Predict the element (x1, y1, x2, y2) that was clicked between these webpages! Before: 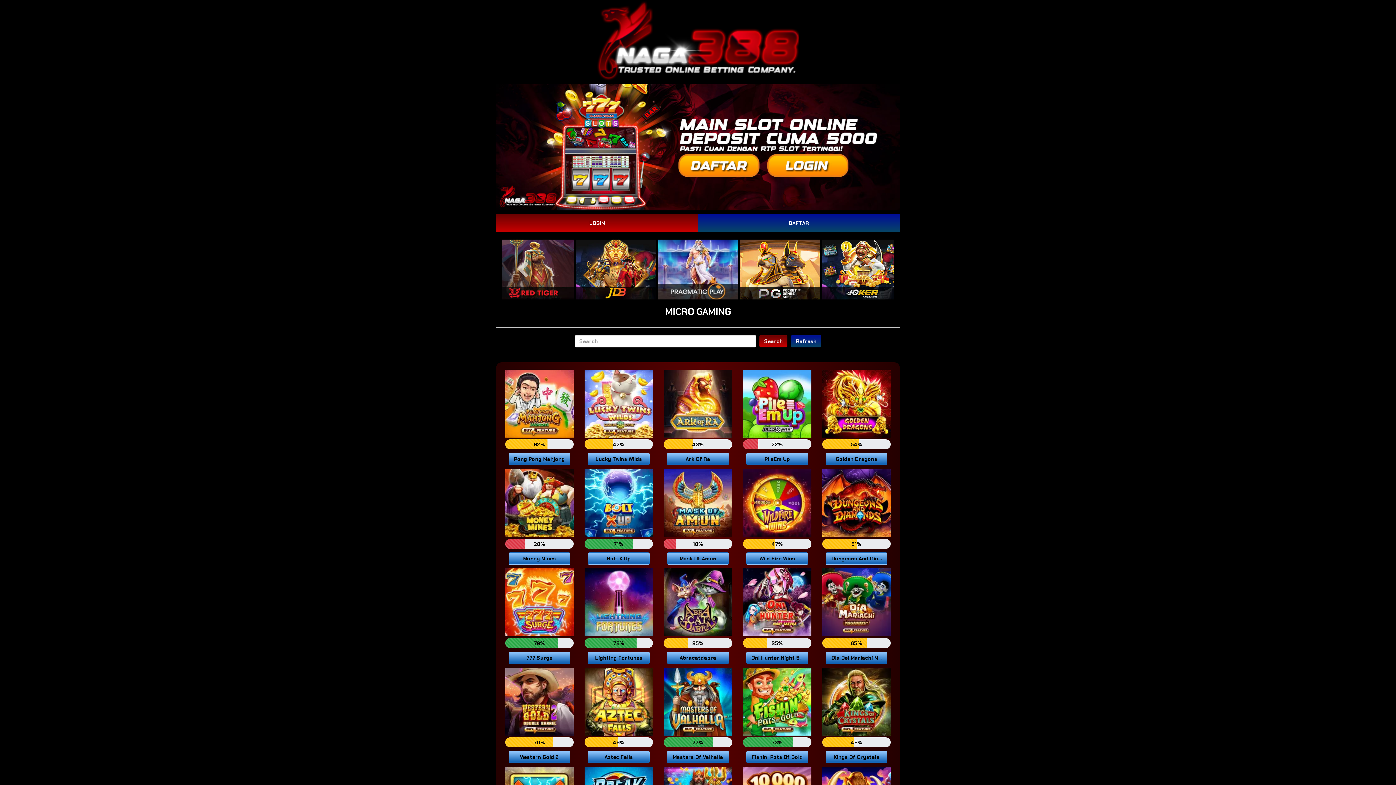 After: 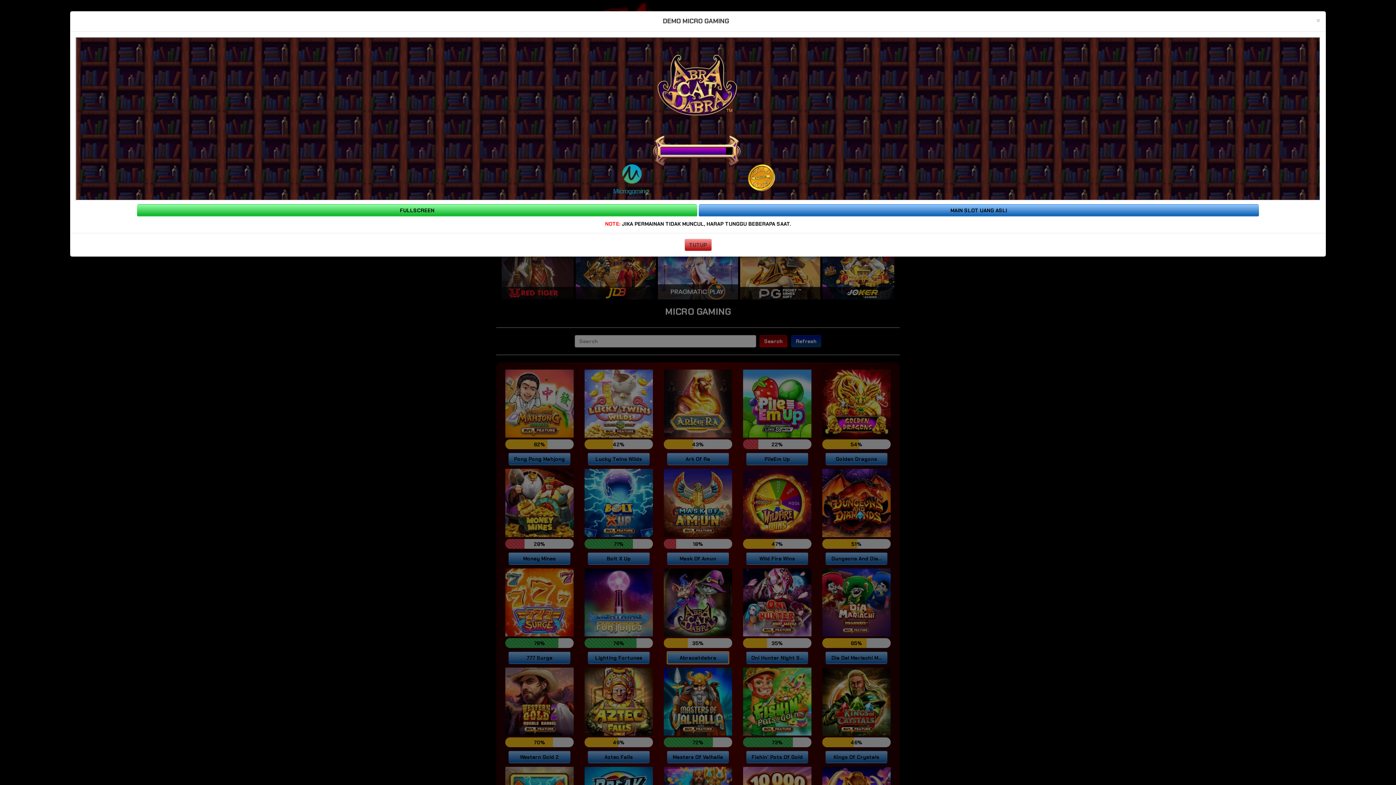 Action: label: Abracatdabra bbox: (667, 651, 729, 664)